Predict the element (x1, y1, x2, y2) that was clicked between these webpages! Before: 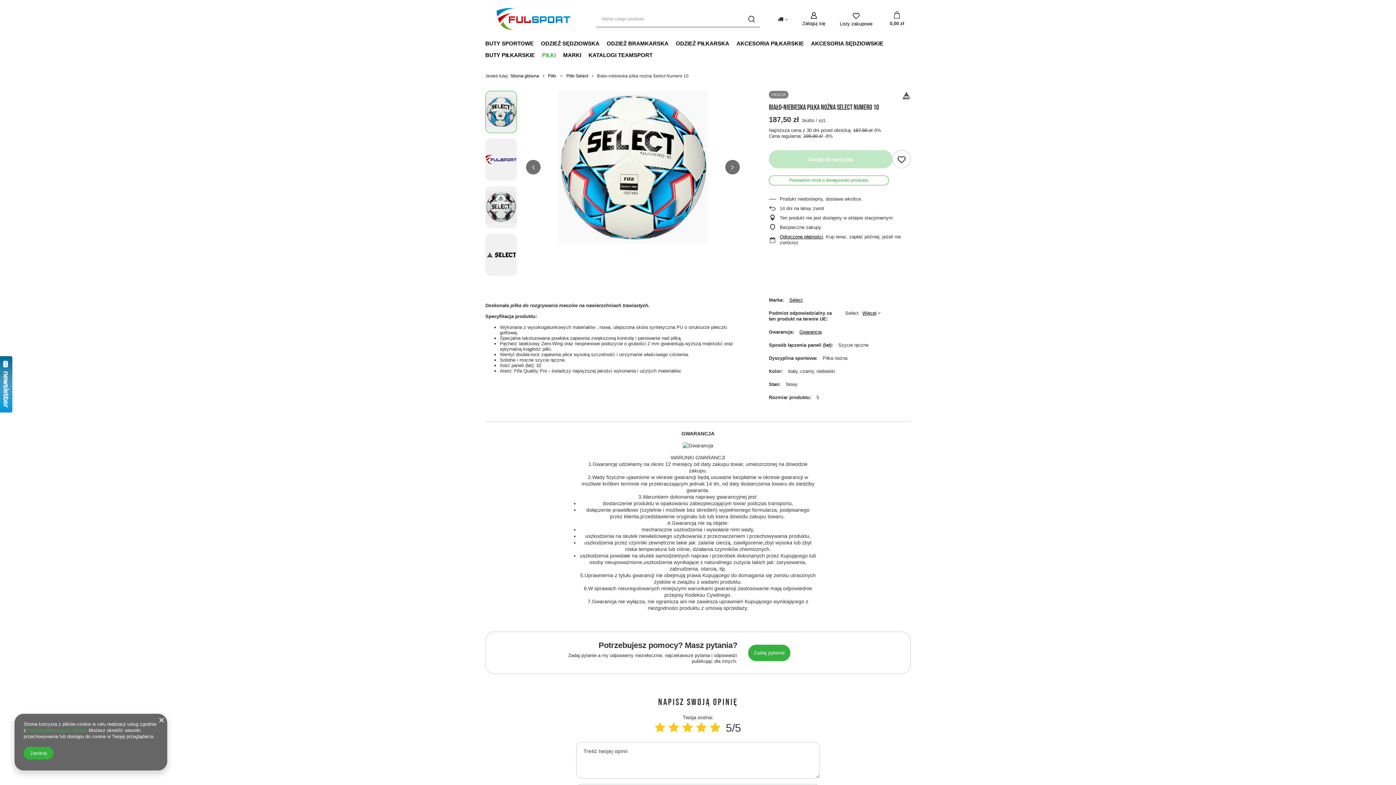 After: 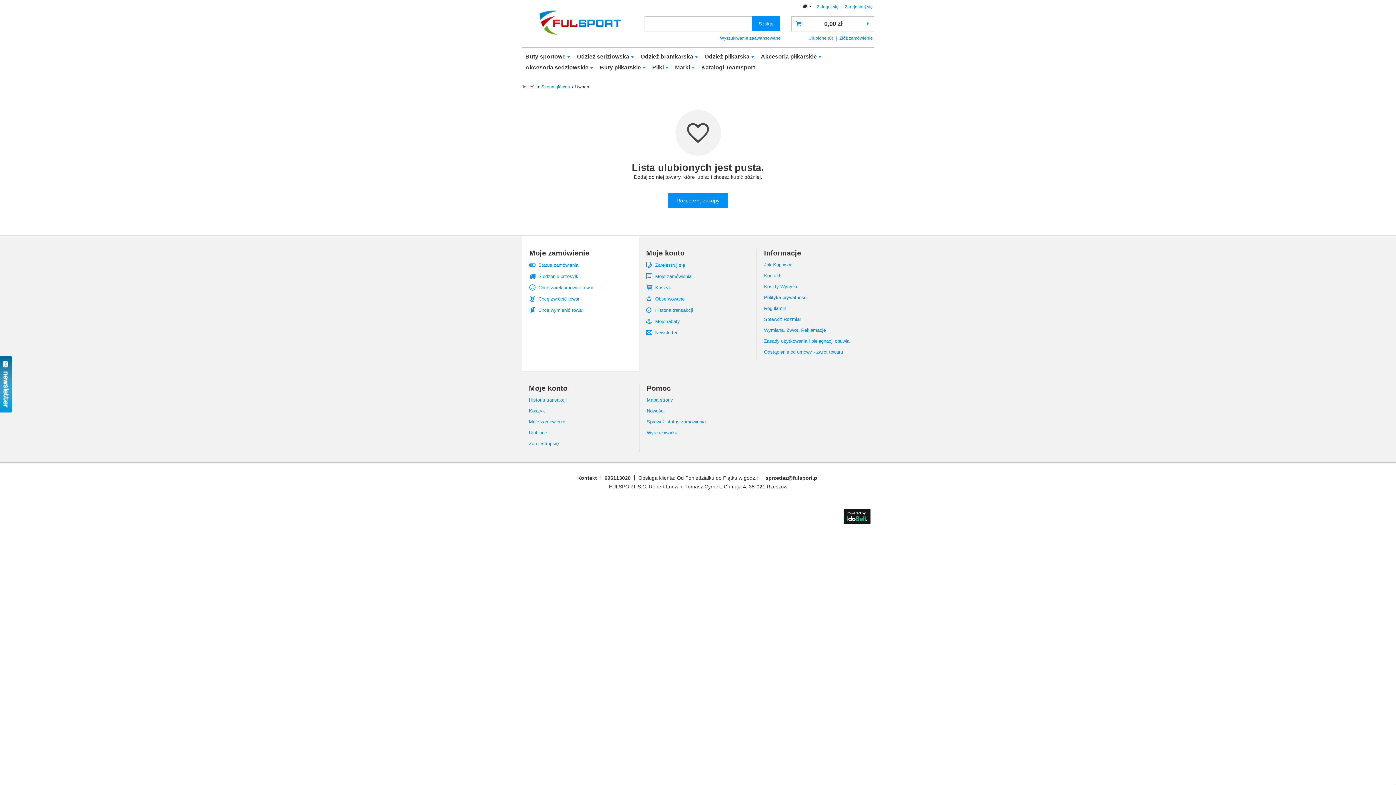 Action: bbox: (840, 11, 872, 26) label: Listy zakupowe